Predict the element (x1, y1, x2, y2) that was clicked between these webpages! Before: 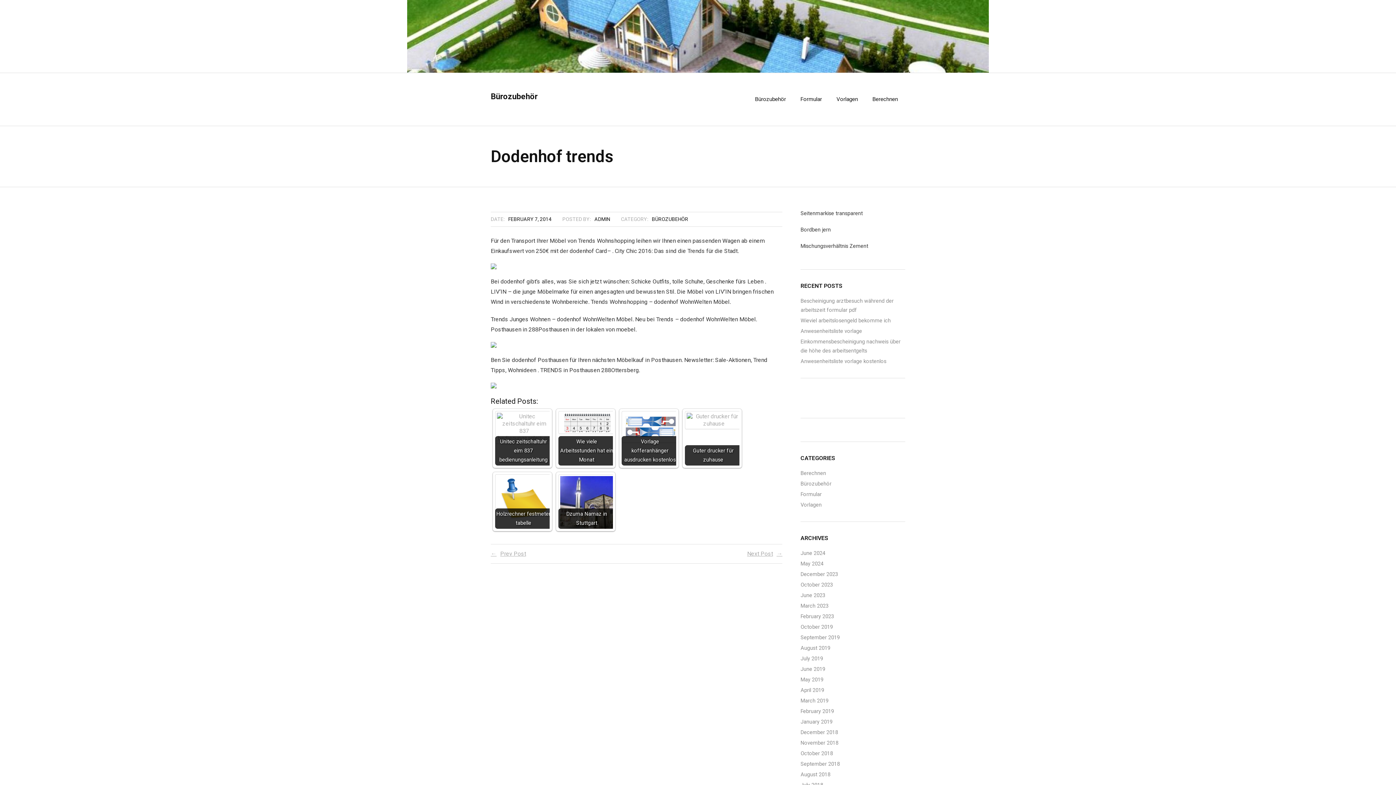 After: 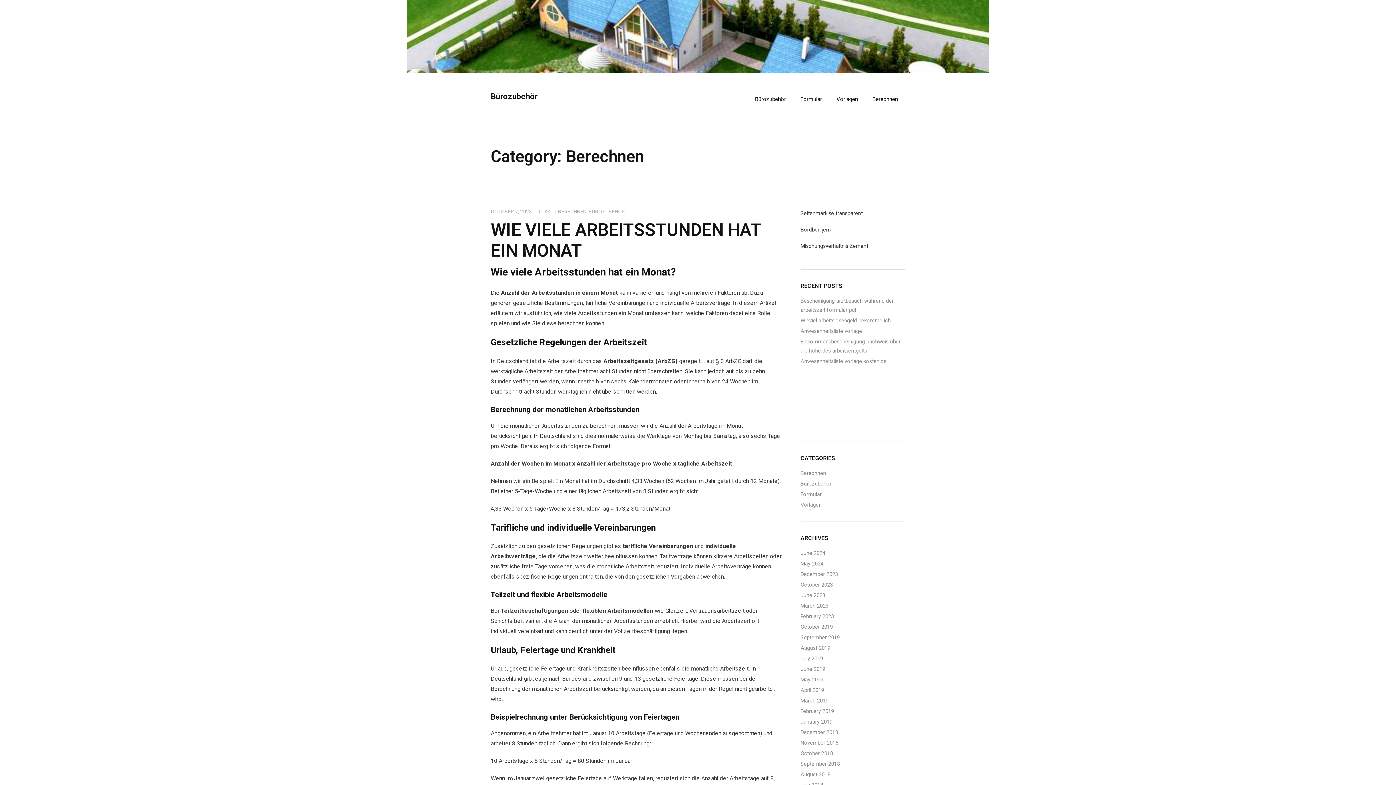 Action: bbox: (800, 468, 826, 478) label: Berechnen